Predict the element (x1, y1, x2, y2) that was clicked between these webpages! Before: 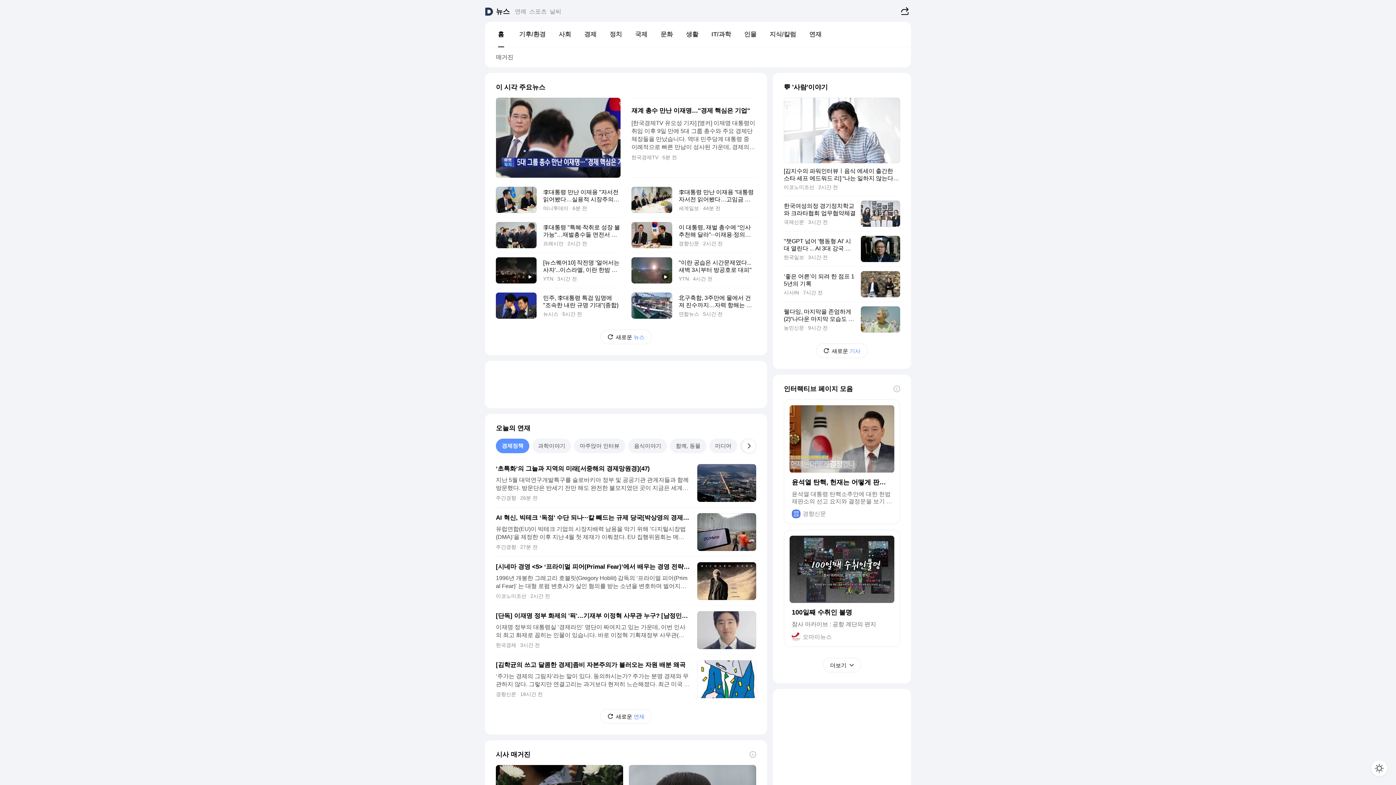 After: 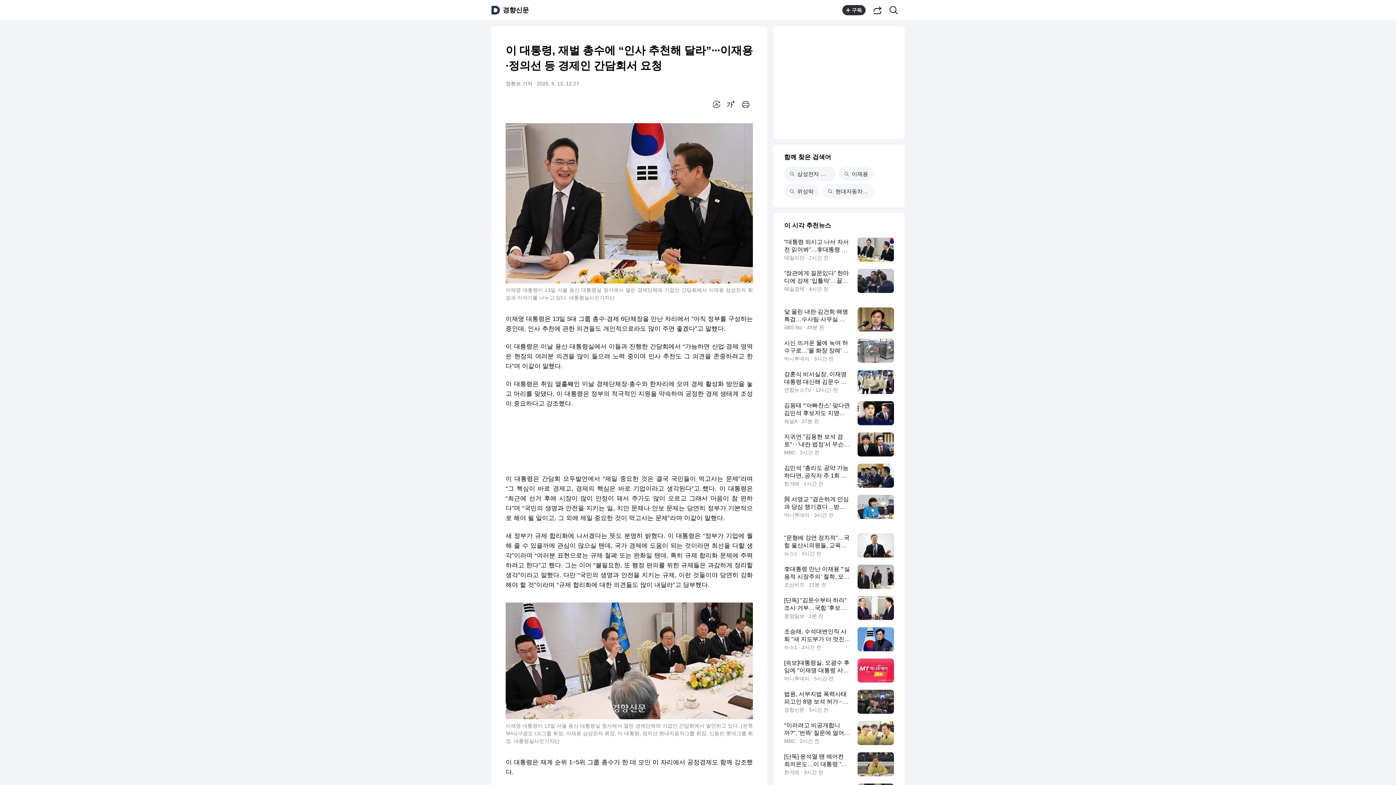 Action: label: 이 대통령, 재벌 총수에 “인사 추천해 달라”···이재용·정의선 등 경제인 간담회서 요청
경향신문 2시간 전 bbox: (631, 217, 756, 252)